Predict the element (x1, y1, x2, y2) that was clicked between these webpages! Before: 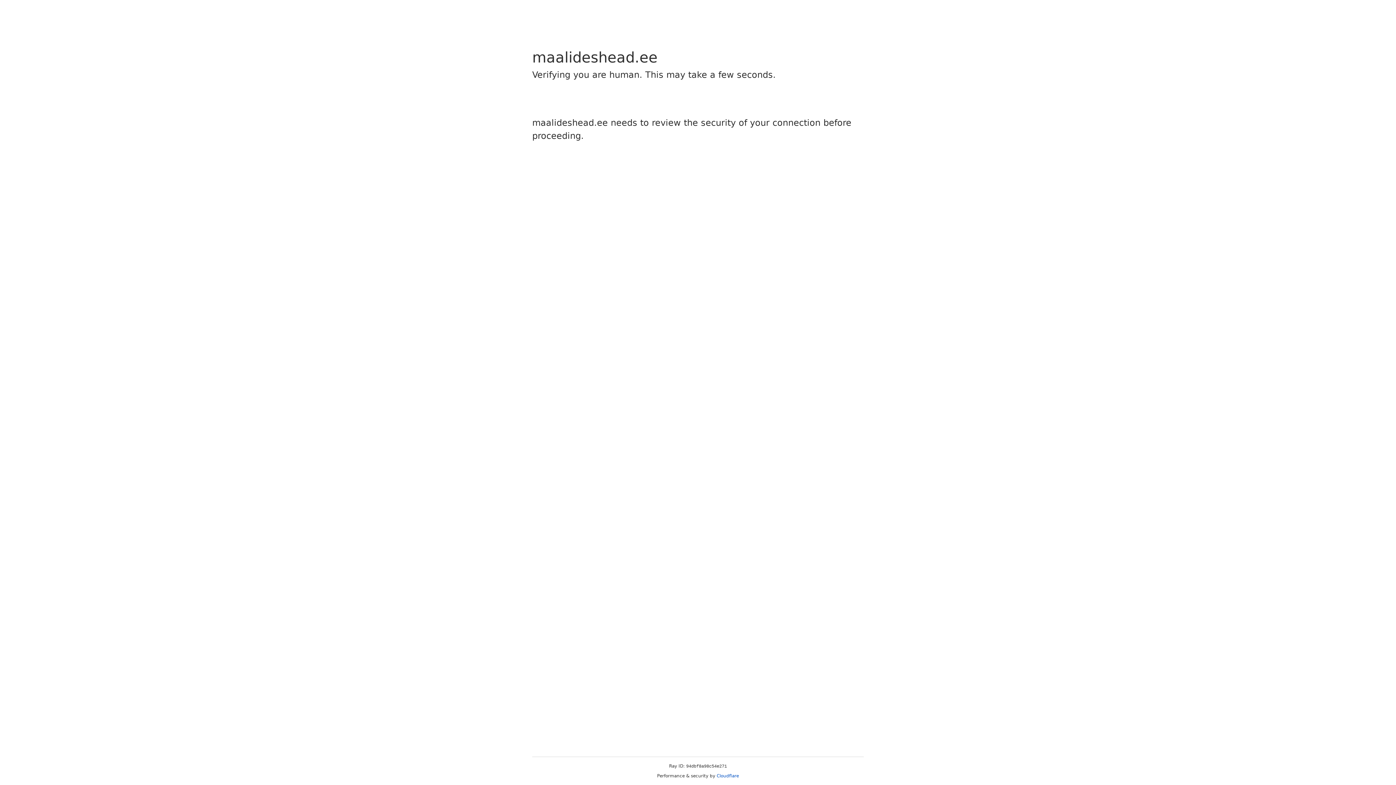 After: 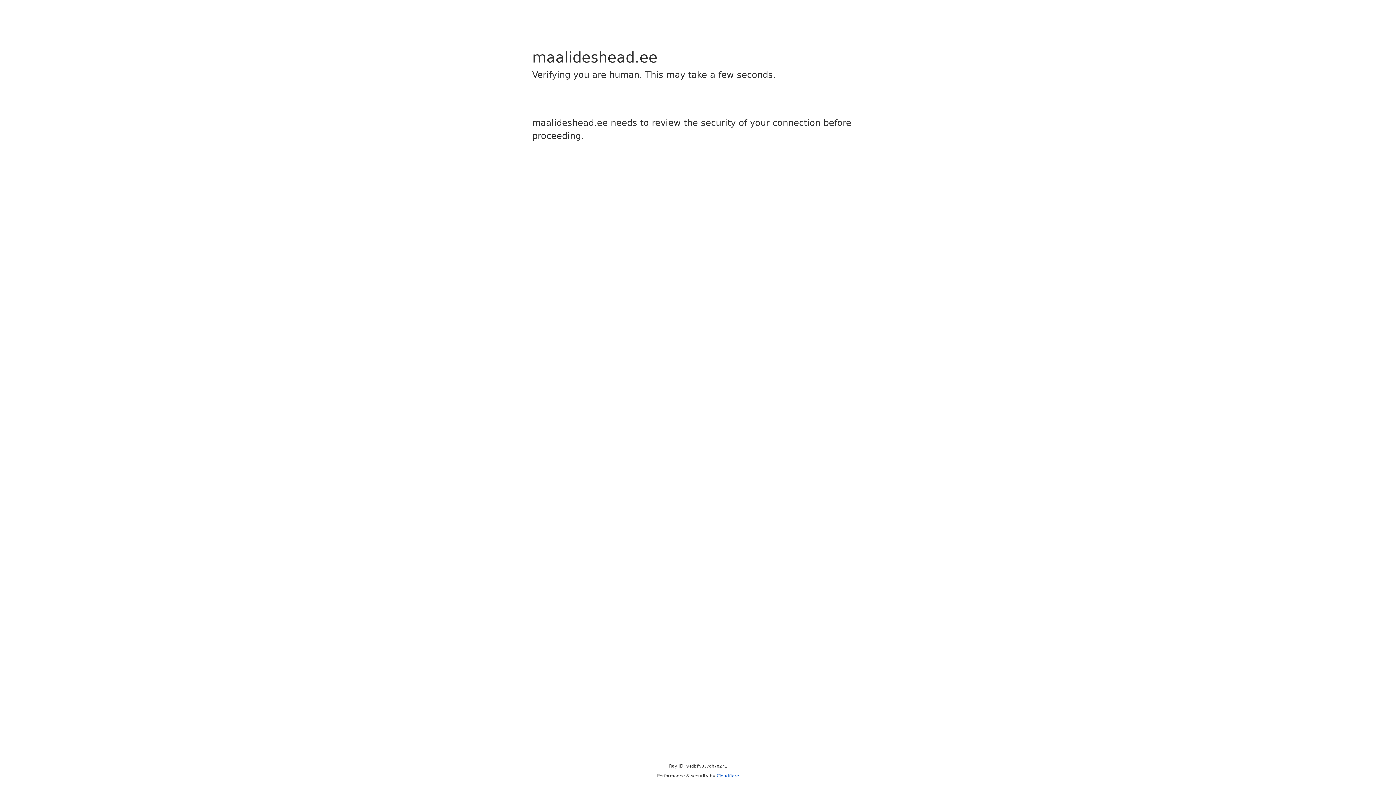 Action: label: Cloudflare bbox: (716, 773, 739, 778)